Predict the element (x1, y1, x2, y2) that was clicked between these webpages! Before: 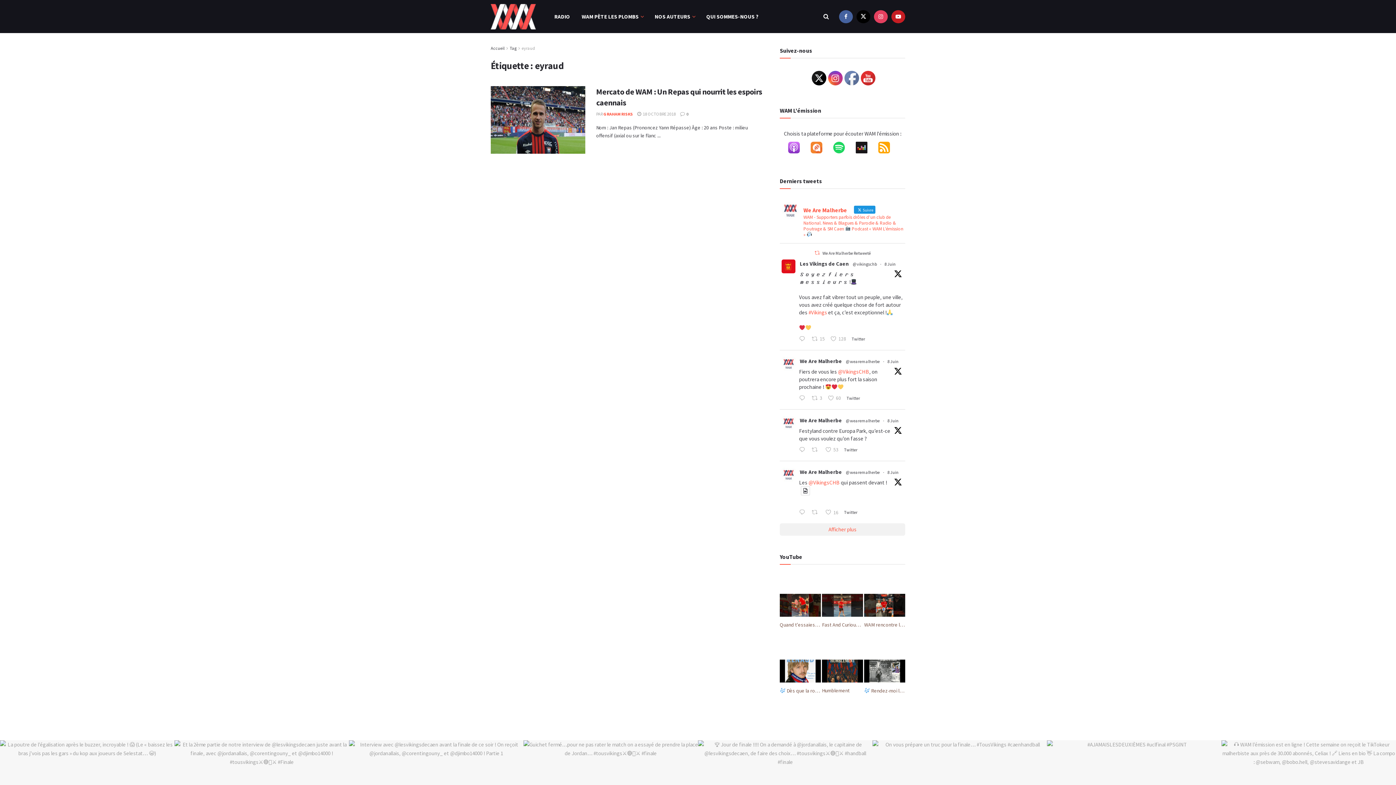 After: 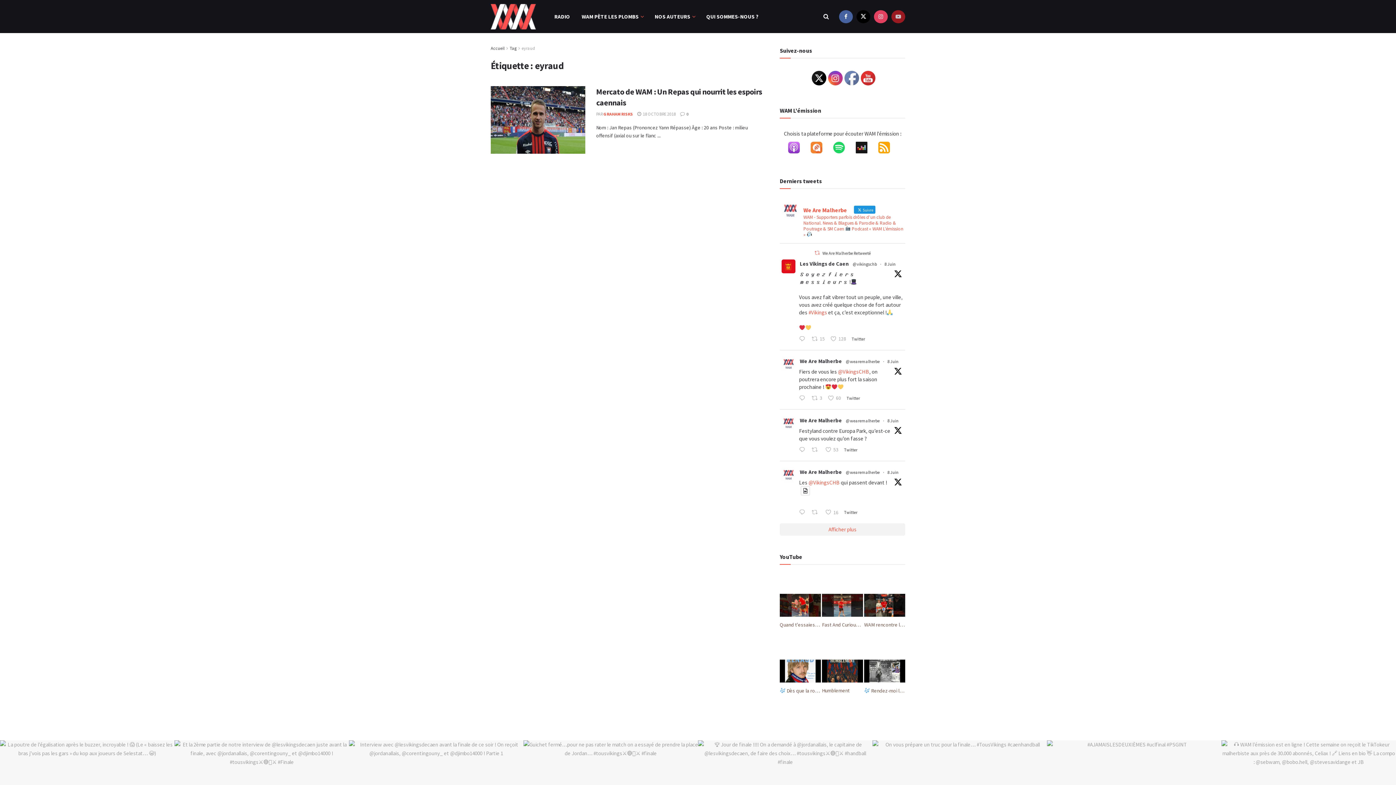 Action: bbox: (891, 0, 905, 33) label: Find us on Youtube